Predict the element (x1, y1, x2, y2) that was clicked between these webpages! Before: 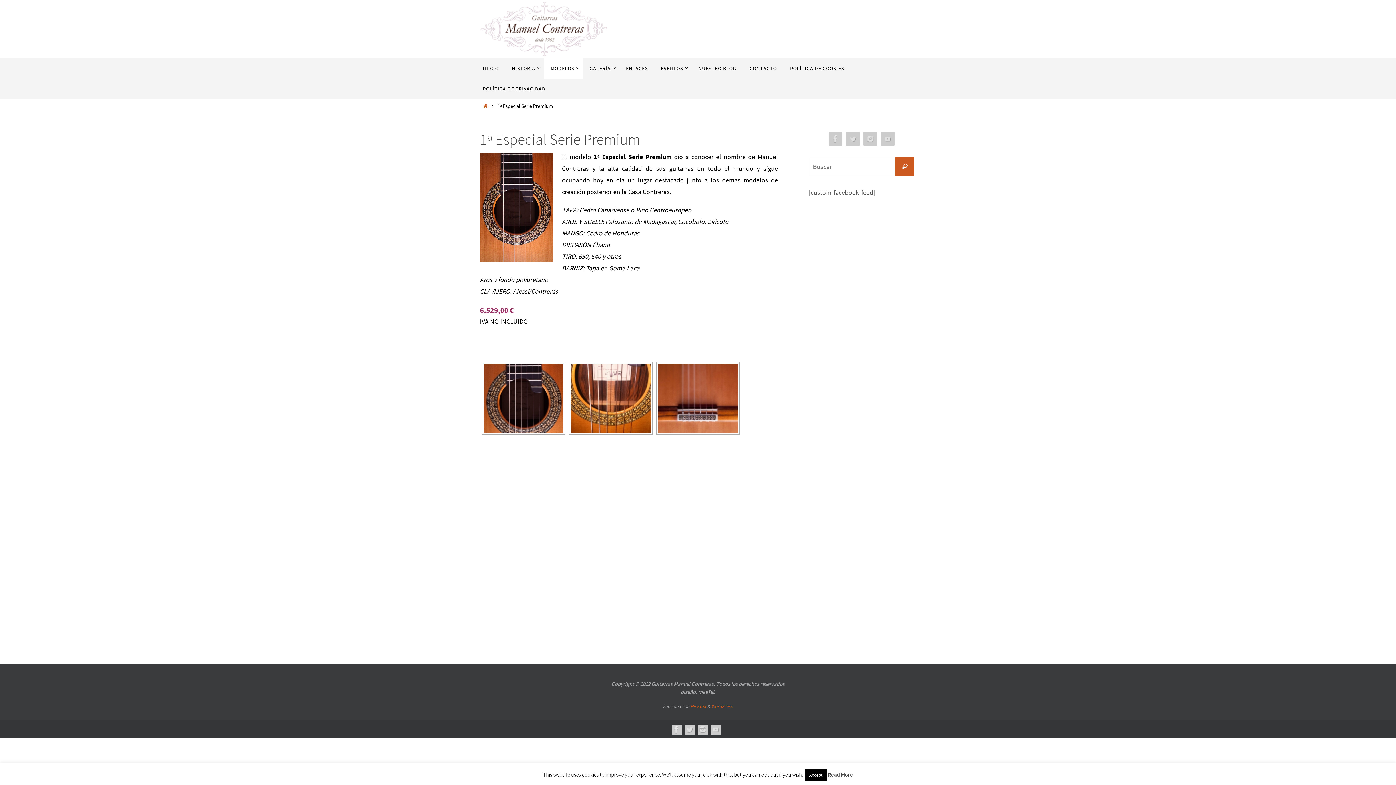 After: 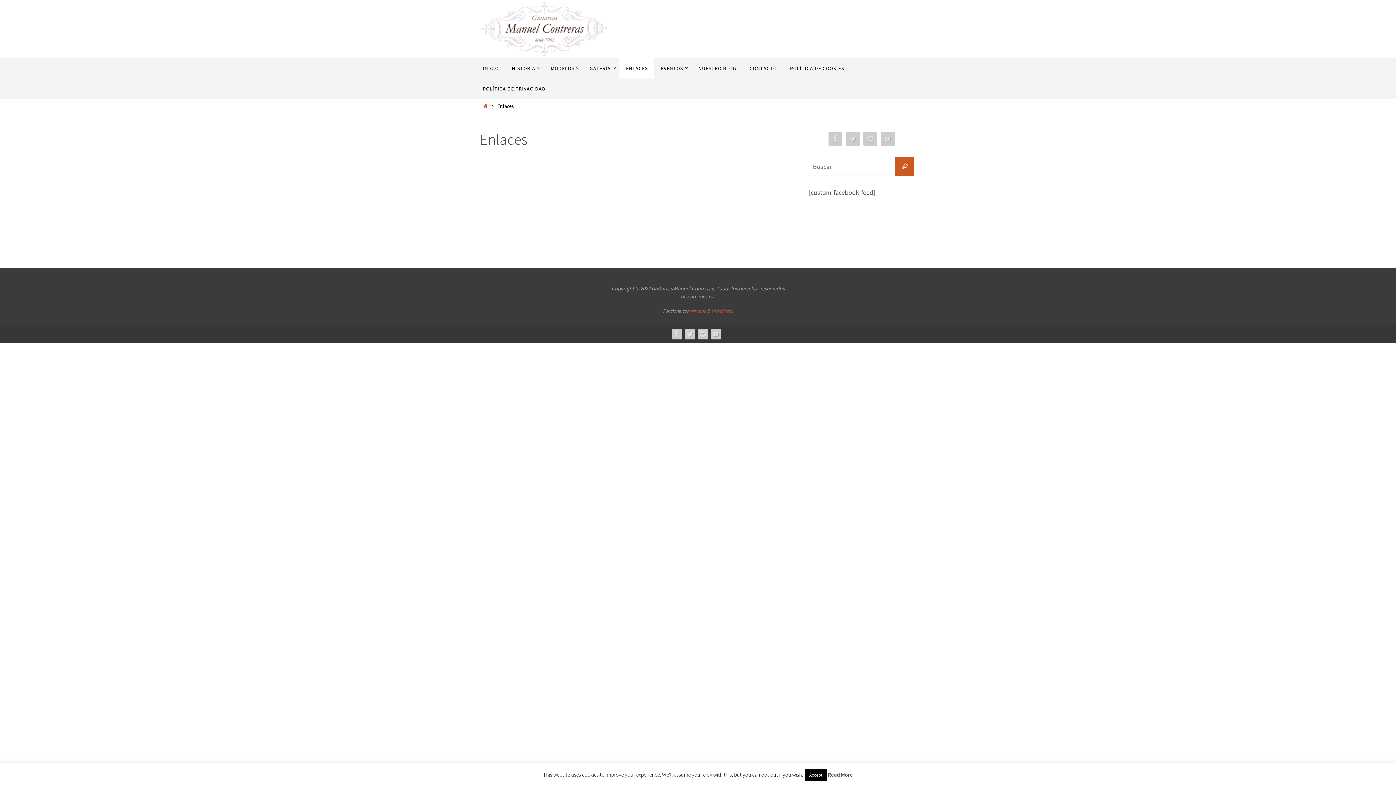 Action: bbox: (619, 58, 654, 78) label: ENLACES